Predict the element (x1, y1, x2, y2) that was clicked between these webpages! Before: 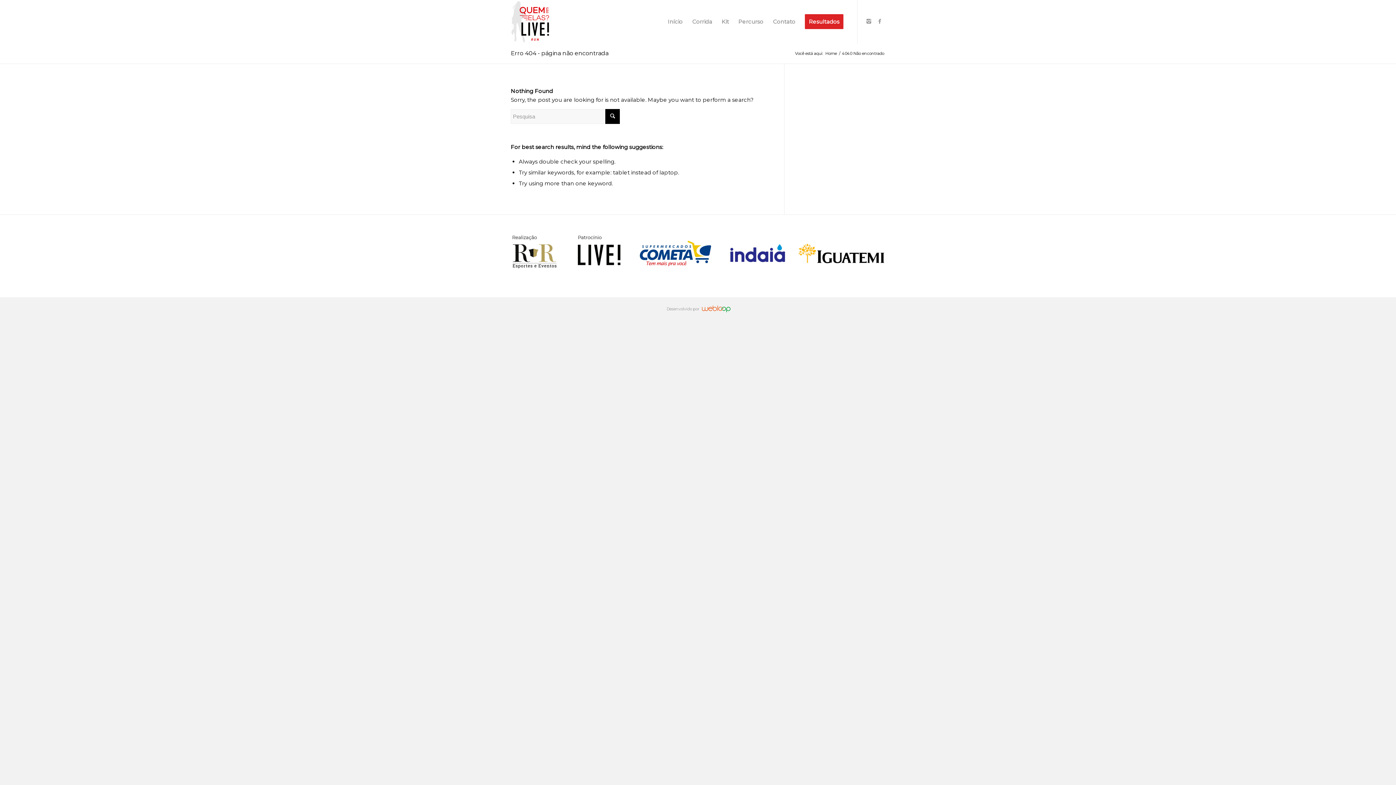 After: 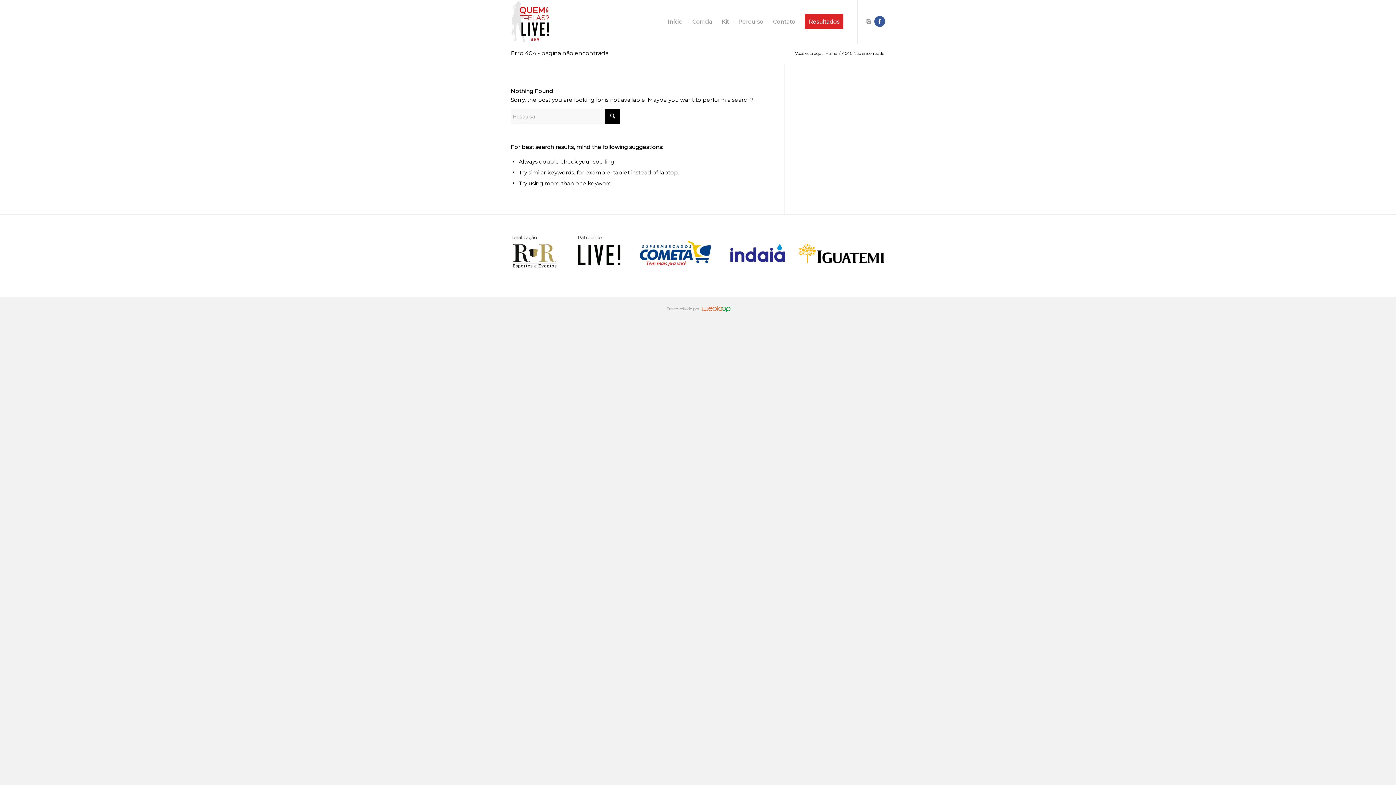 Action: label: Link to Facebook bbox: (874, 16, 885, 26)